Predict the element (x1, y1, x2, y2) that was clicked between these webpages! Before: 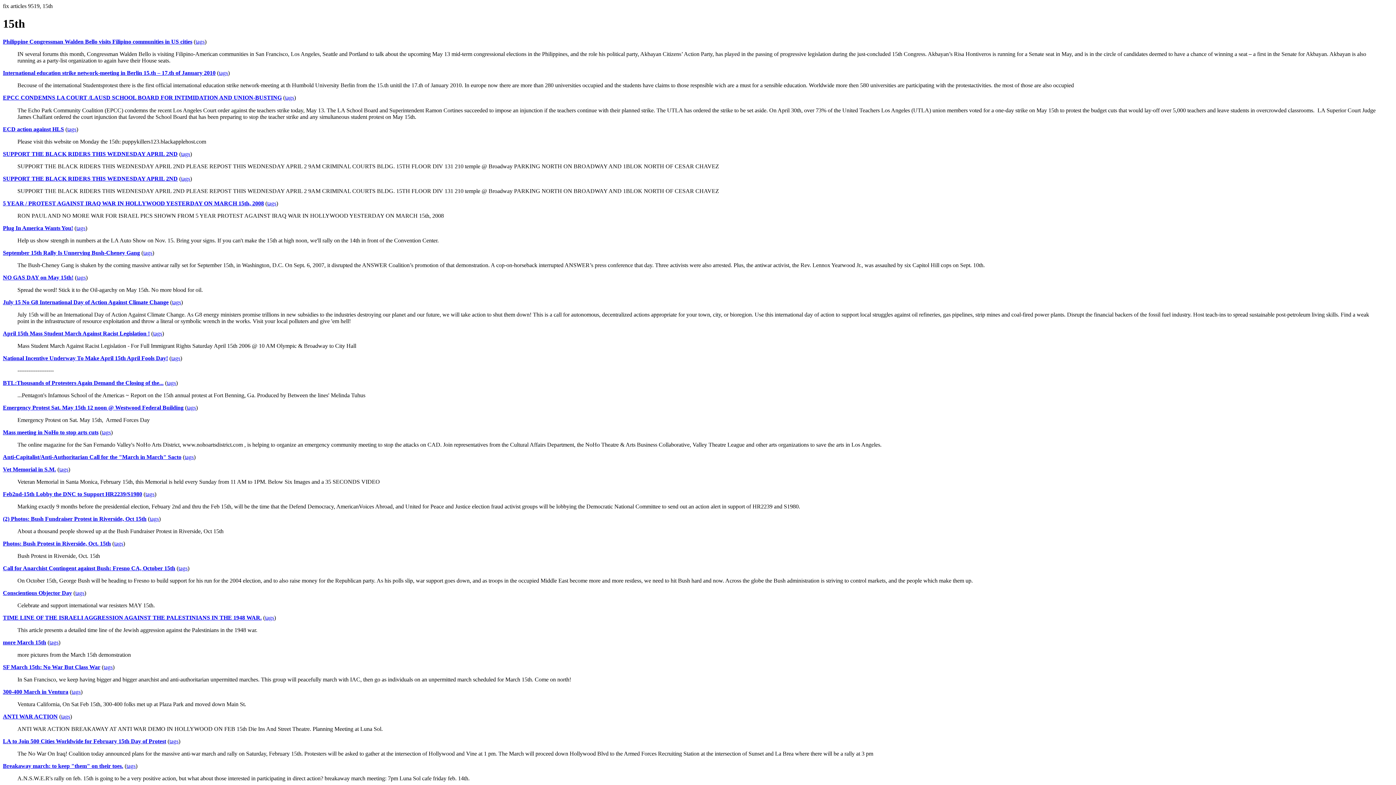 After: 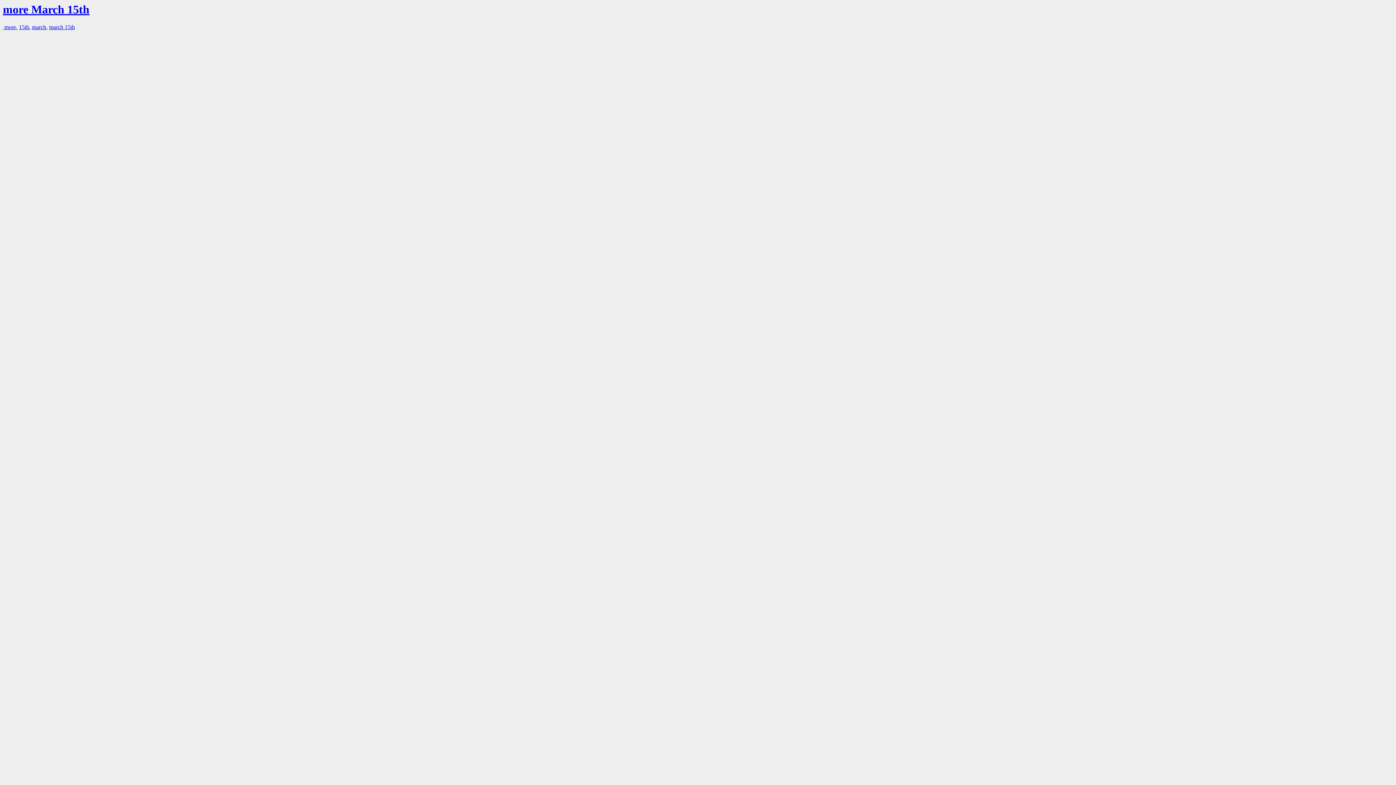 Action: bbox: (49, 639, 58, 645) label: tags